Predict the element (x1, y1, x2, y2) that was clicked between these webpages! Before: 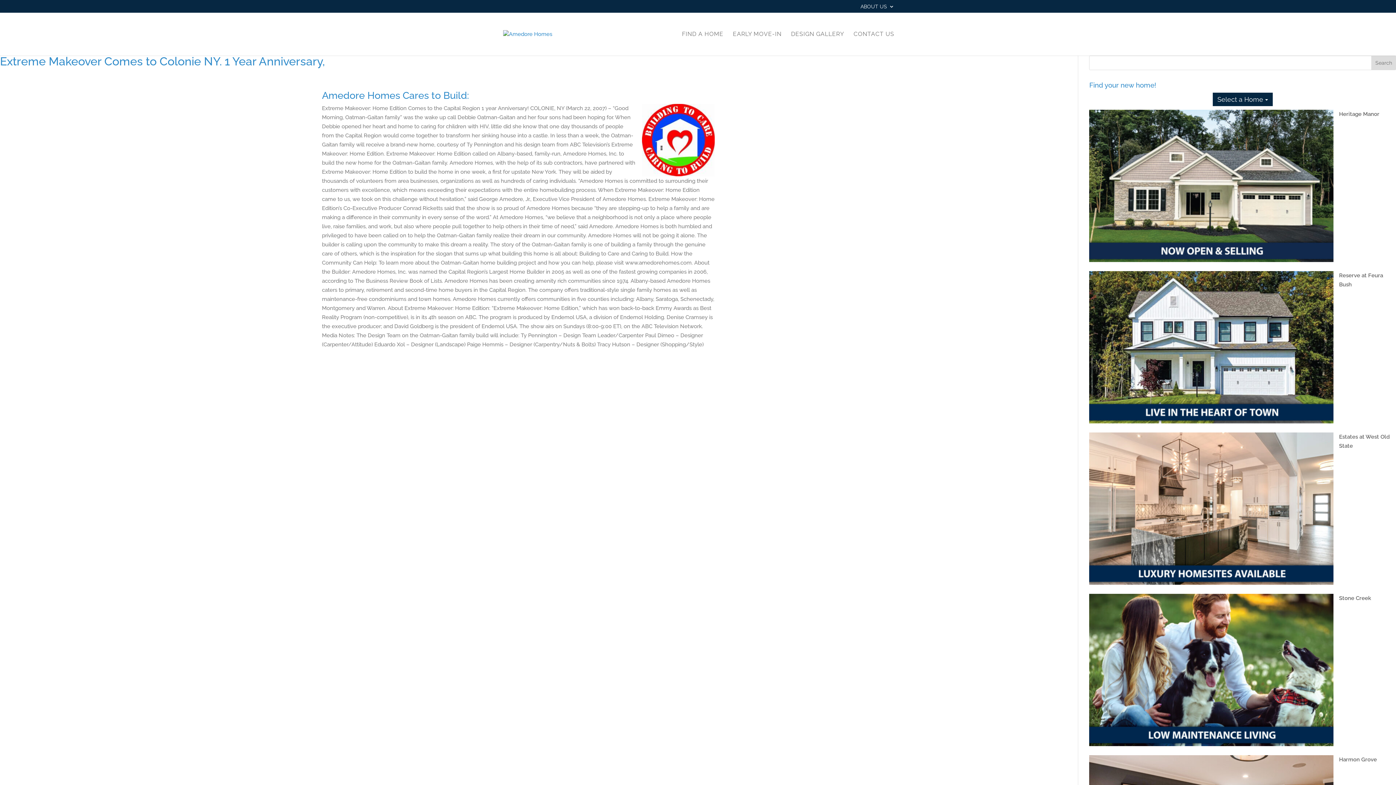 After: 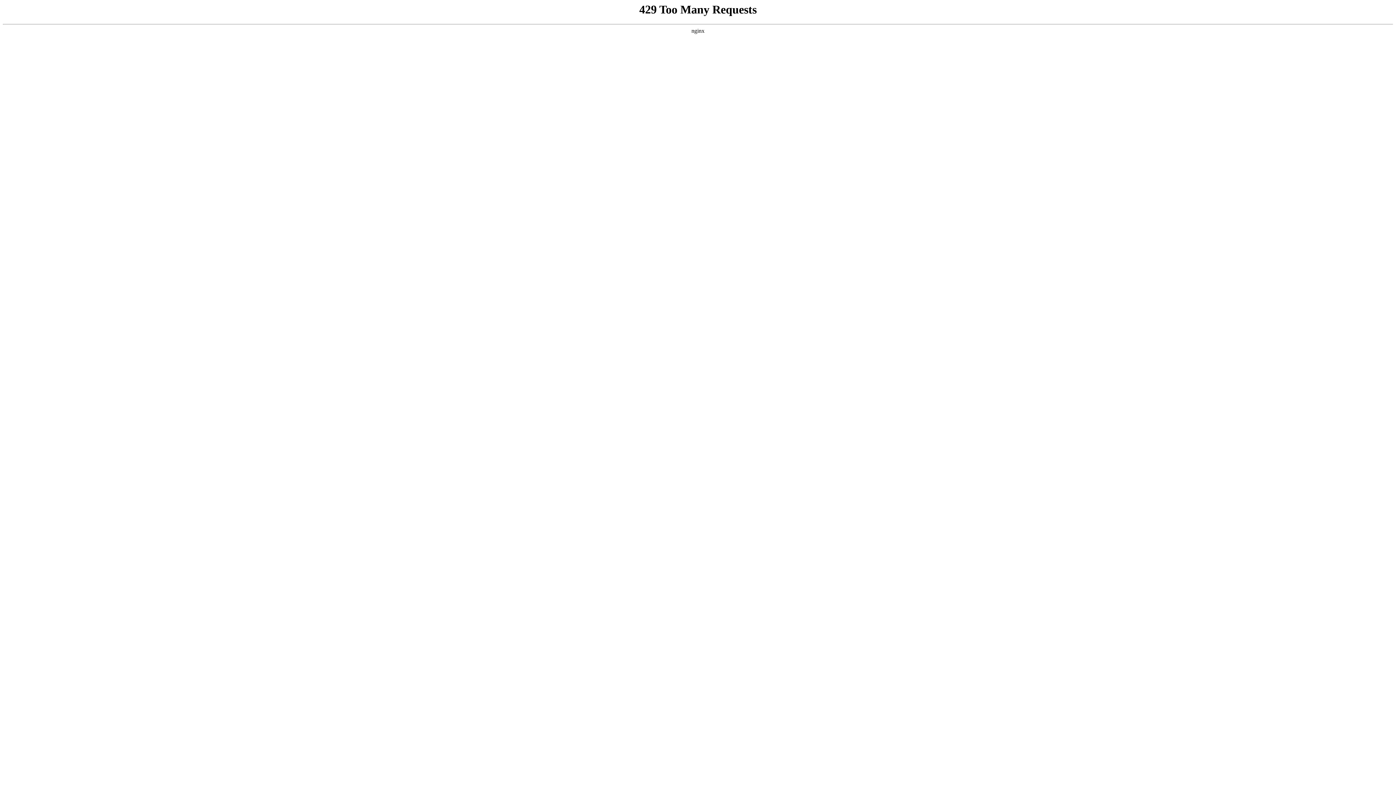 Action: label: CONTACT US bbox: (853, 30, 894, 55)